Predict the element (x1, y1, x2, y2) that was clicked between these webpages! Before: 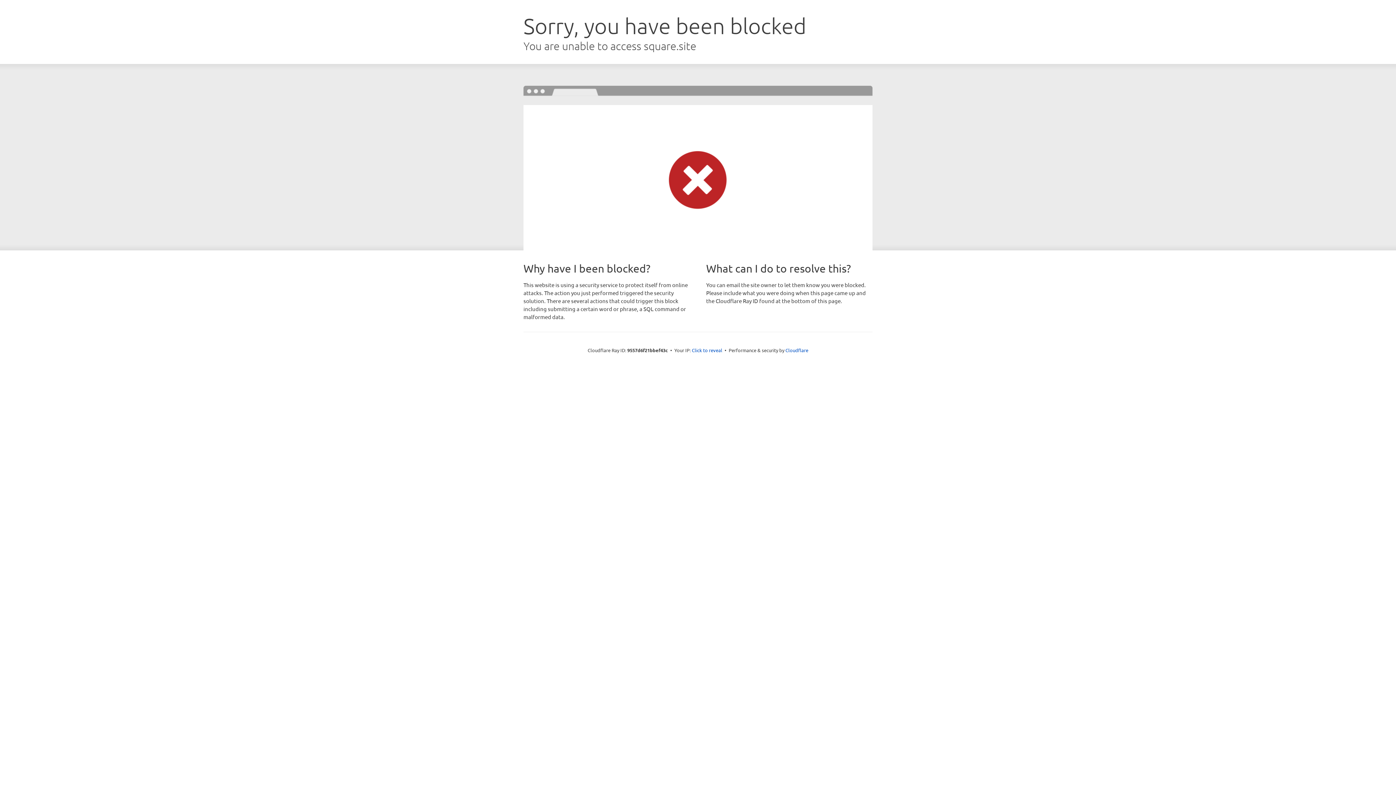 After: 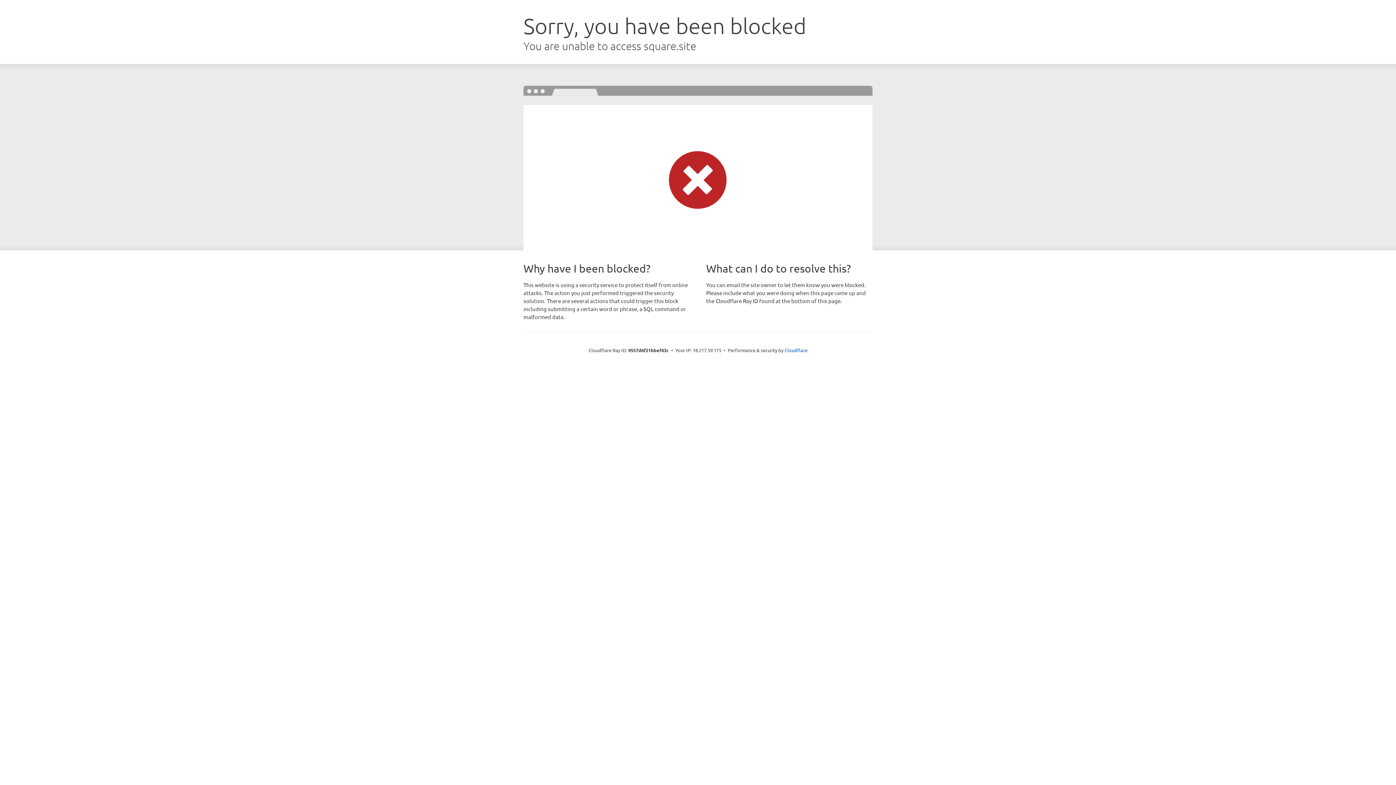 Action: bbox: (692, 346, 722, 353) label: Click to reveal